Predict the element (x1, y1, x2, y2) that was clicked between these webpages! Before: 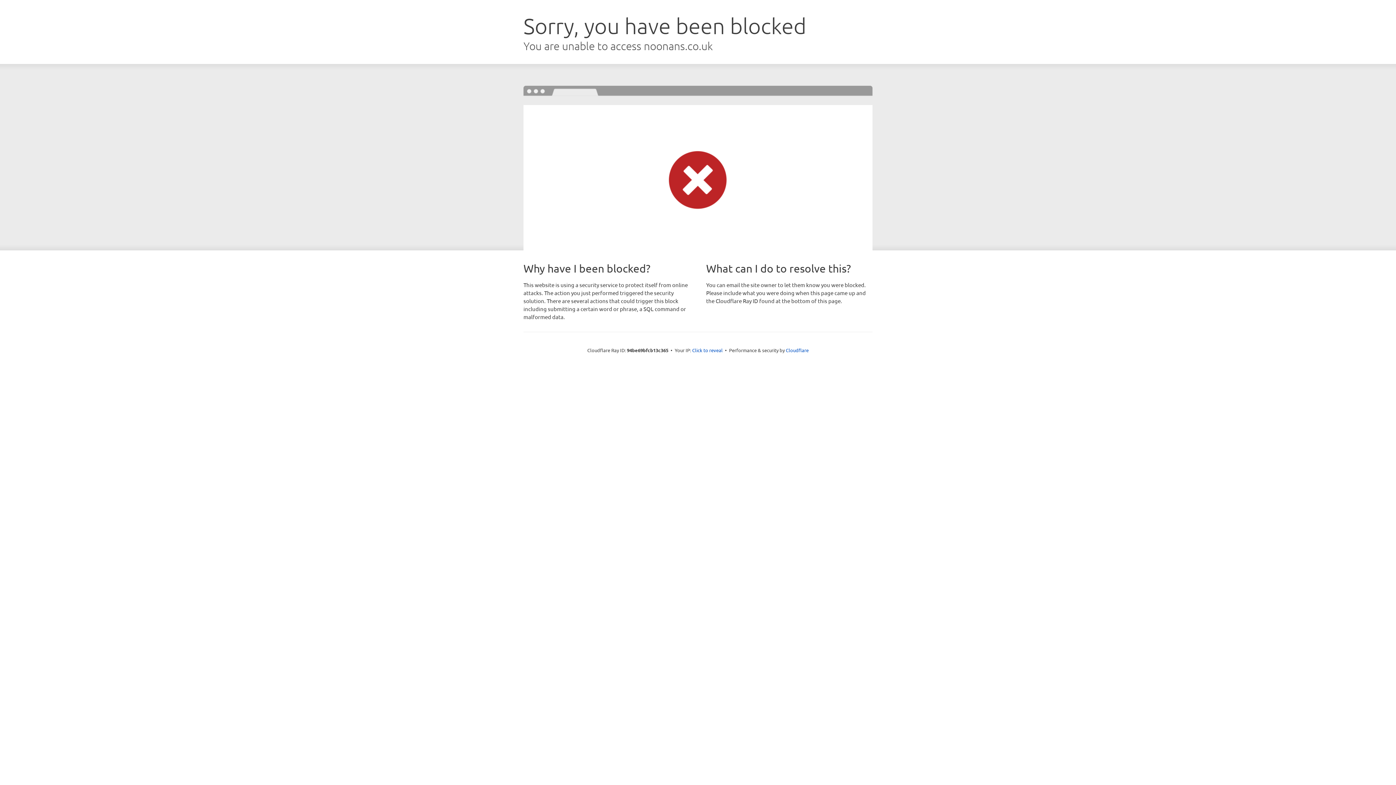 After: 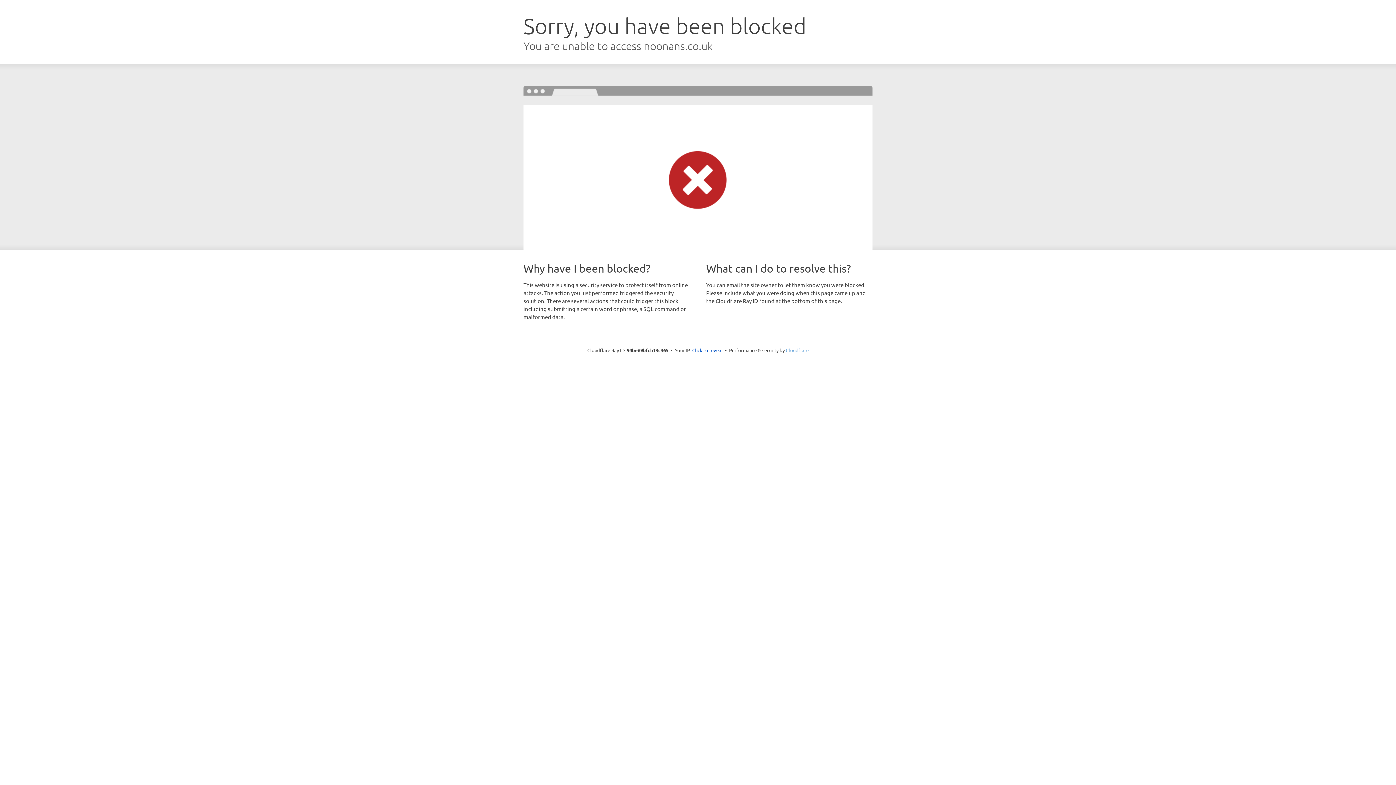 Action: bbox: (786, 347, 808, 353) label: Cloudflare